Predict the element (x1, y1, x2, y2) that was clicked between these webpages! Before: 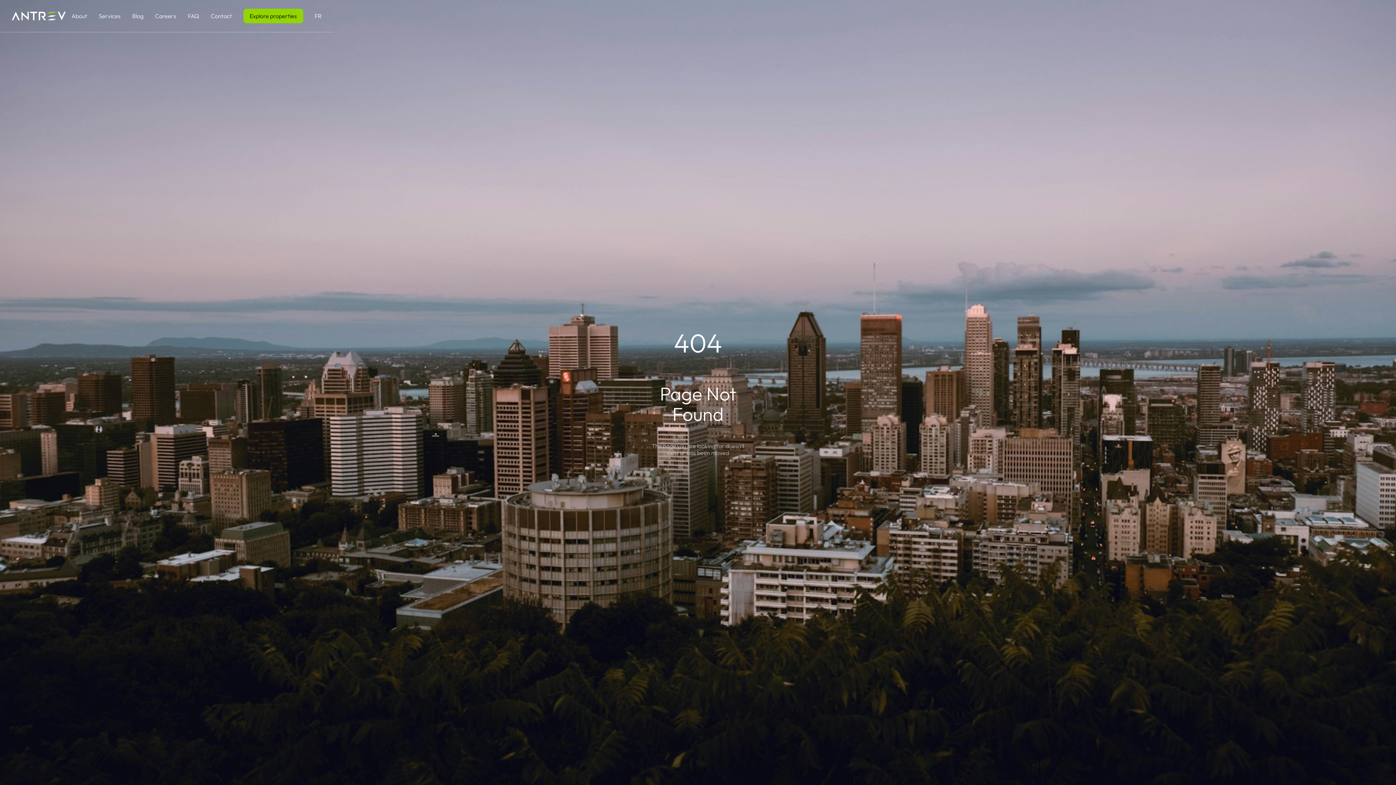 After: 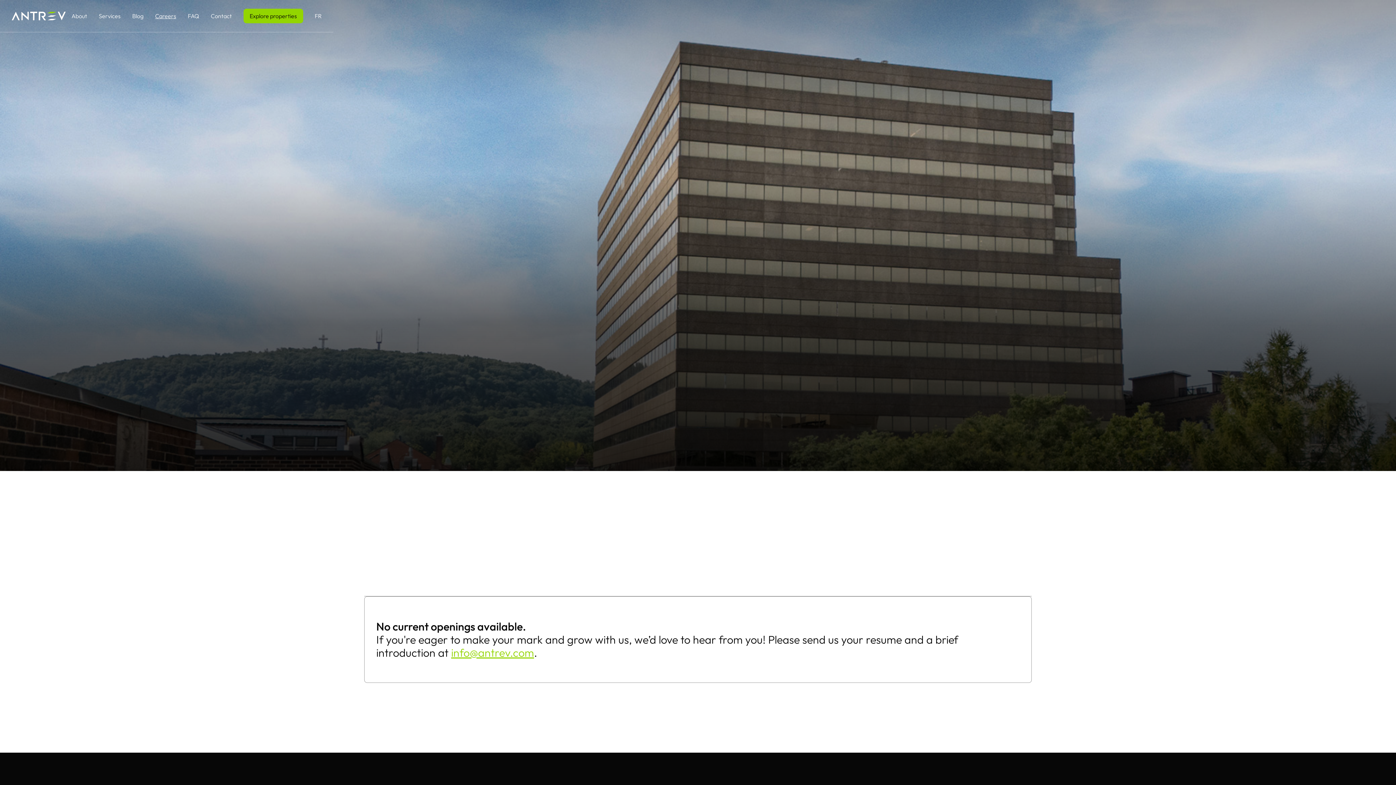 Action: label: Careers bbox: (149, 9, 182, 22)